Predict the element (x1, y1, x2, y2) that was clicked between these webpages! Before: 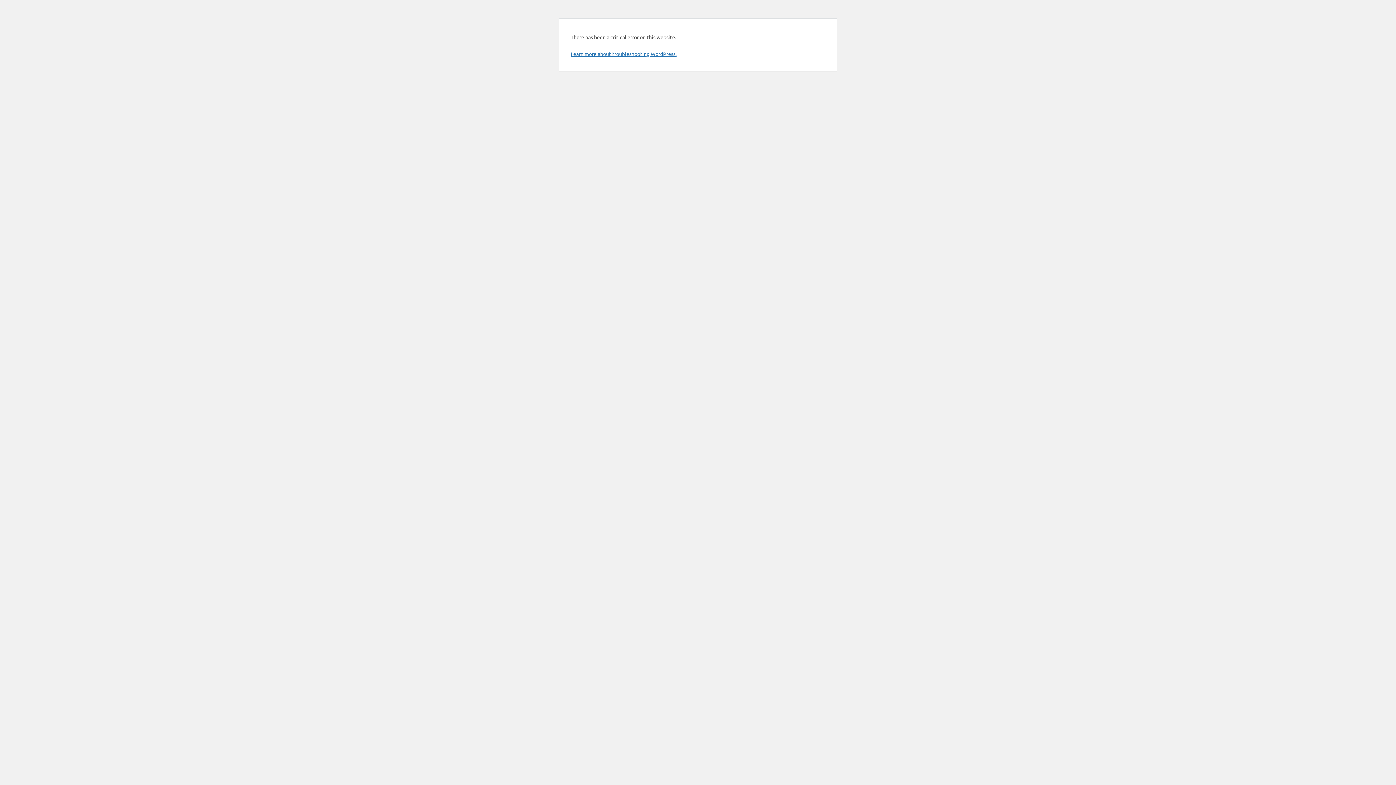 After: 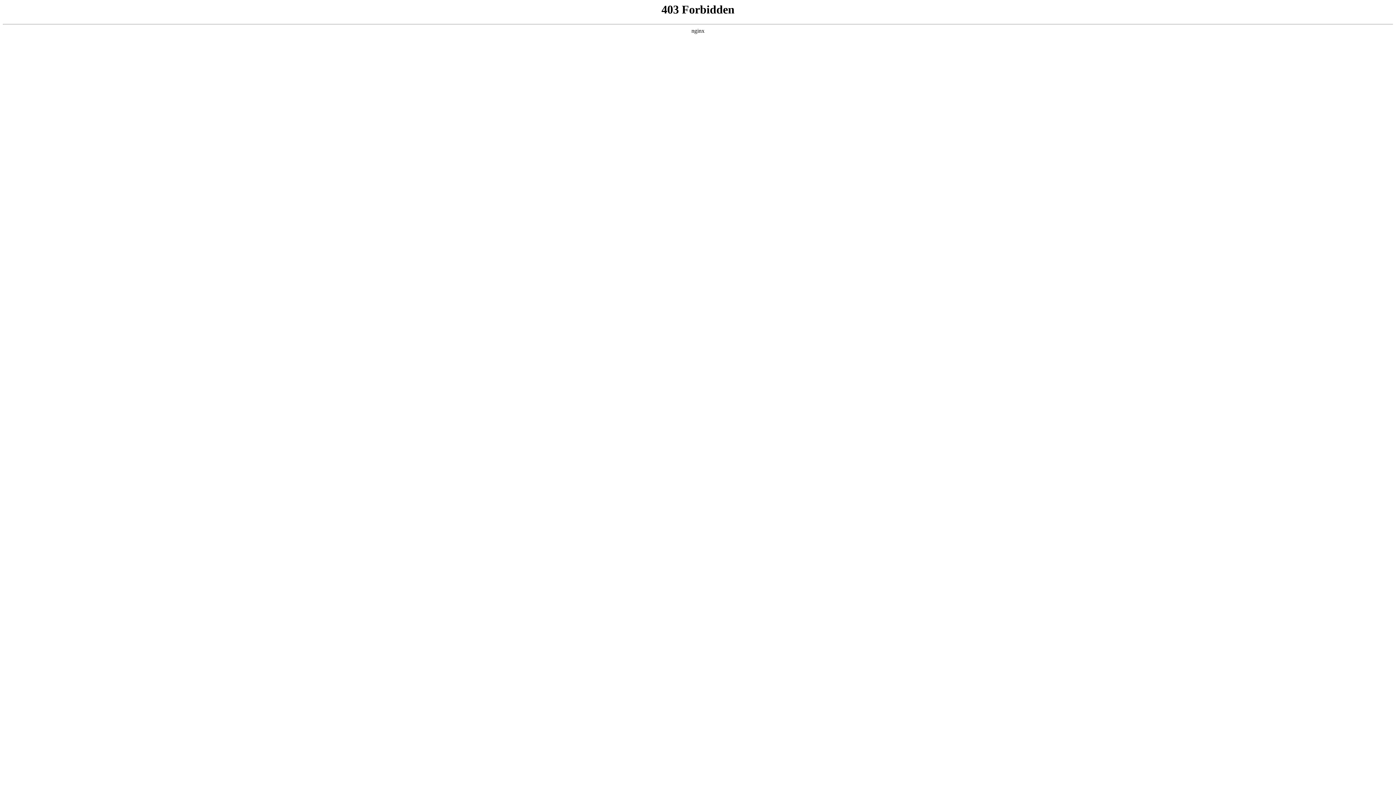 Action: bbox: (570, 50, 676, 57) label: Learn more about troubleshooting WordPress.